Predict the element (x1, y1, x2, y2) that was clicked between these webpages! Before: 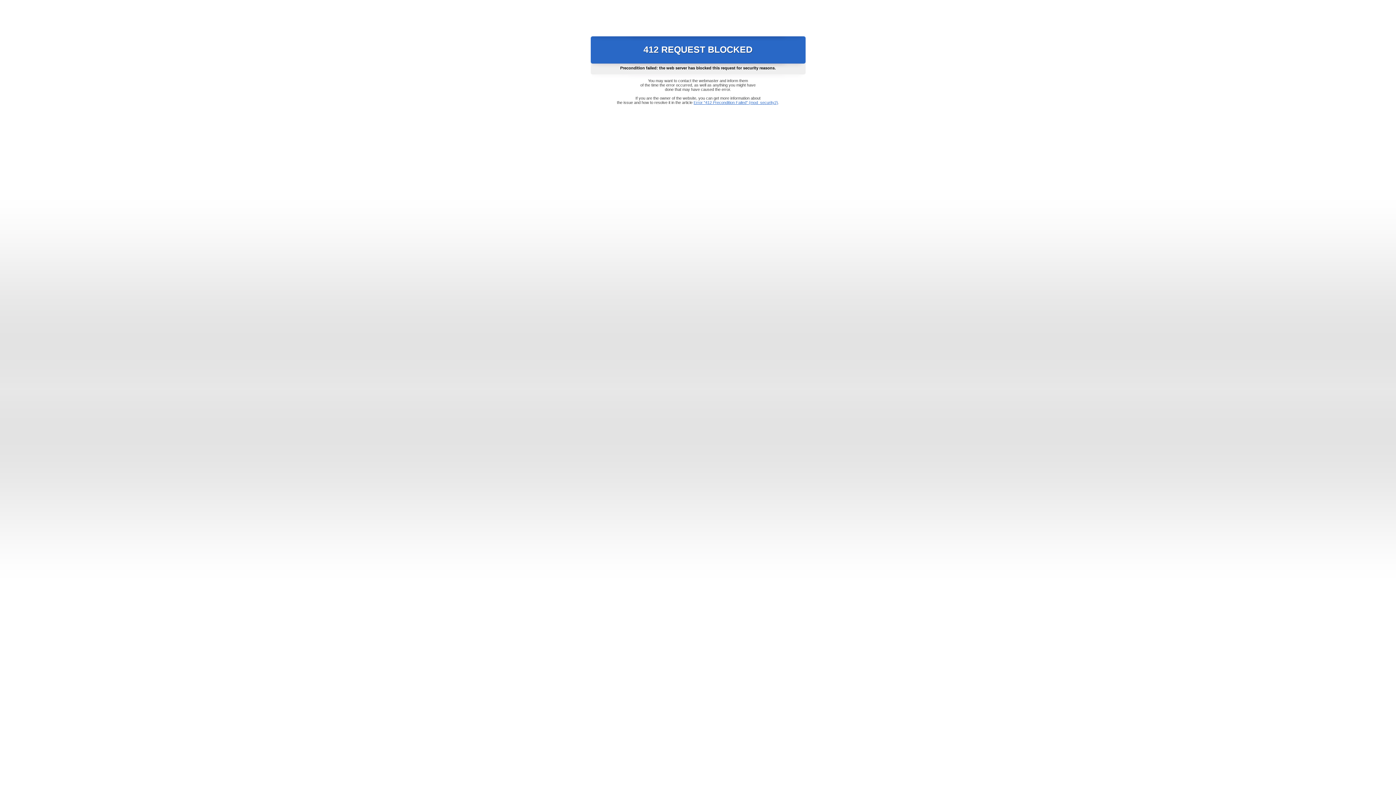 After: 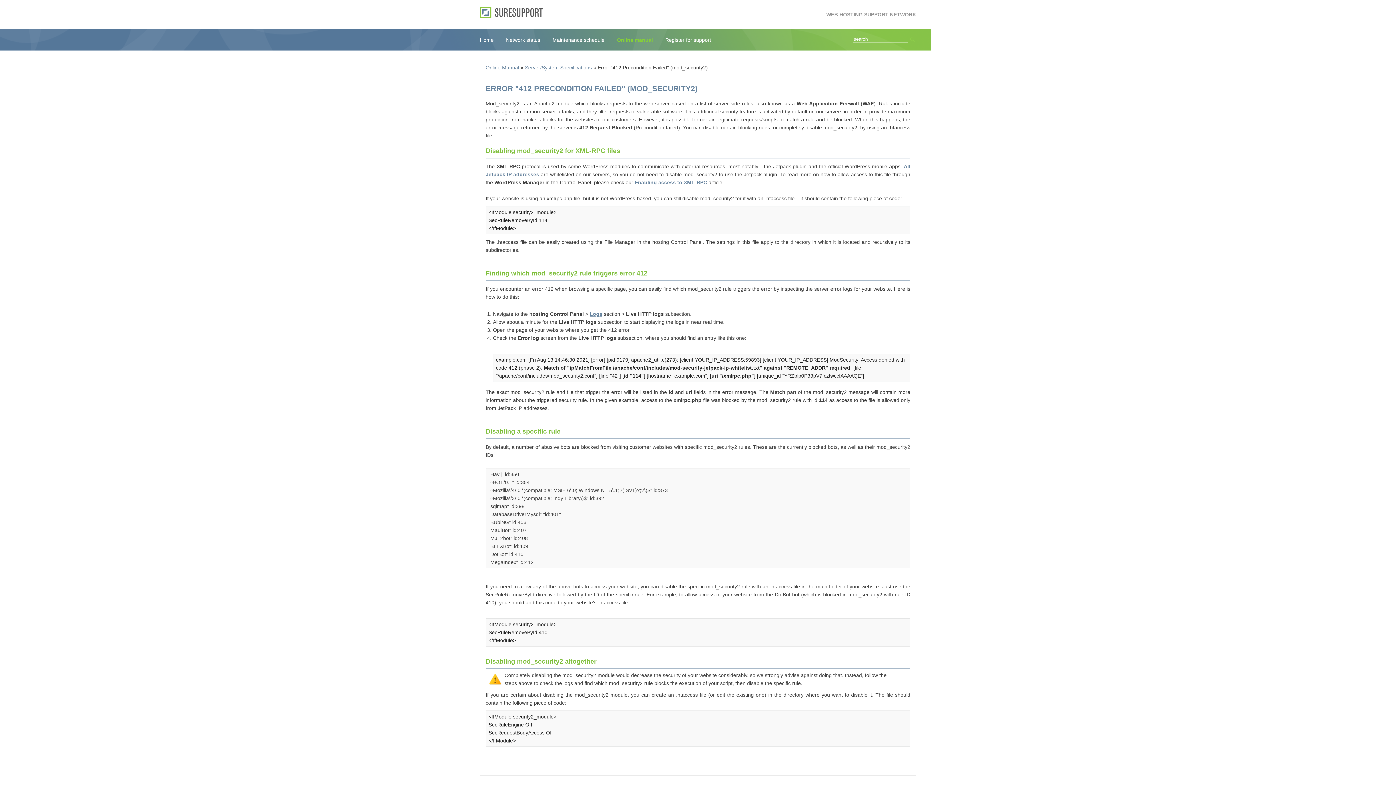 Action: bbox: (693, 100, 778, 104) label: Error "412 Precondition Failed" (mod_security2)